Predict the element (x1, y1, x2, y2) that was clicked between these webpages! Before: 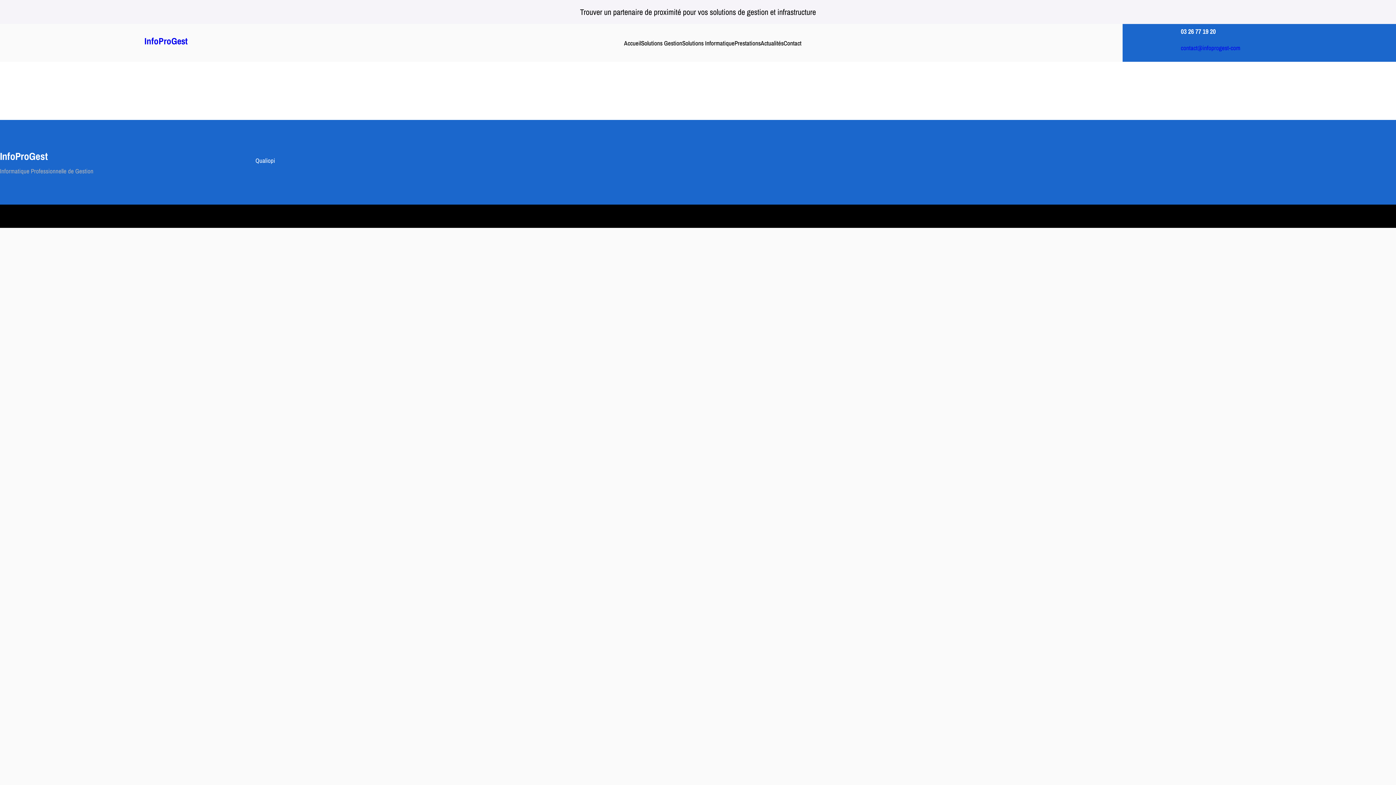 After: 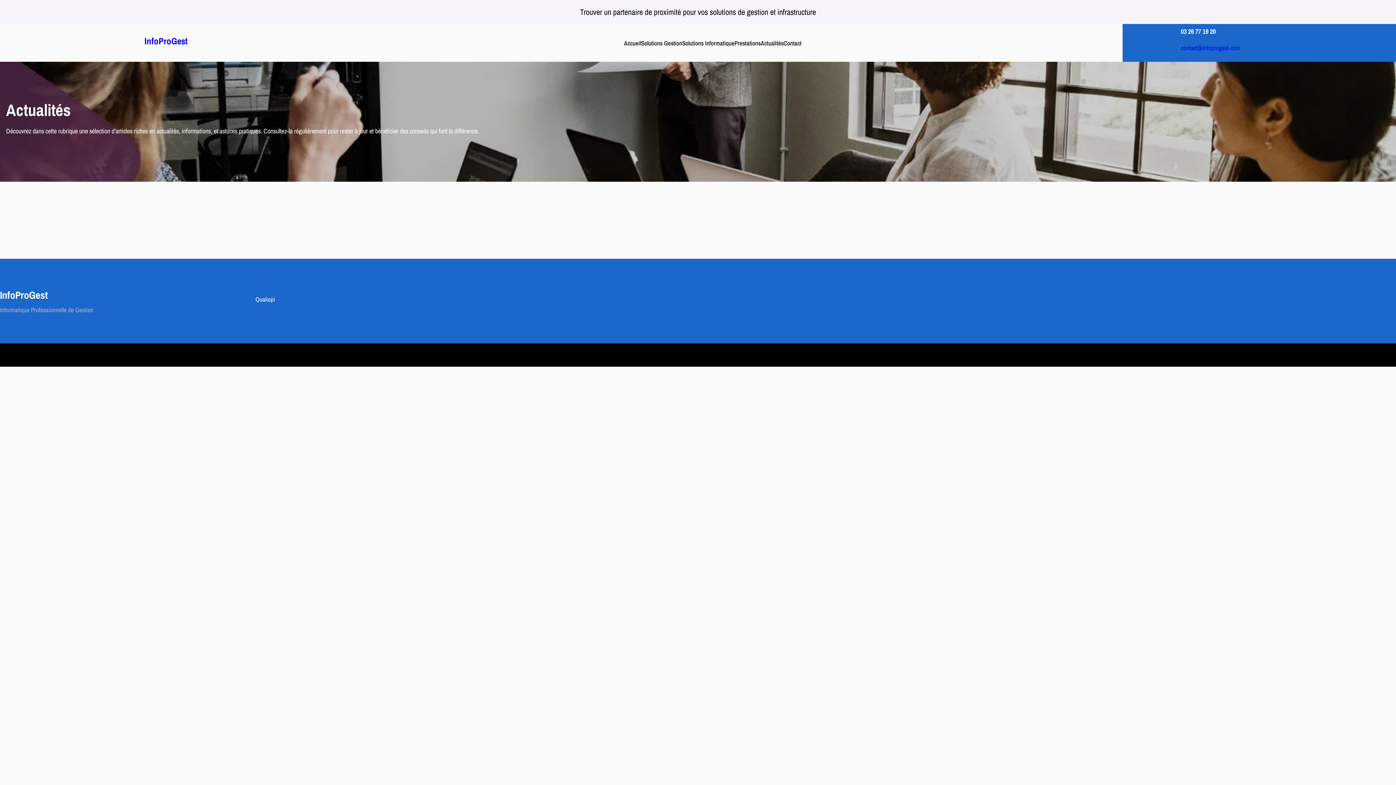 Action: bbox: (760, 37, 783, 48) label: Actualités